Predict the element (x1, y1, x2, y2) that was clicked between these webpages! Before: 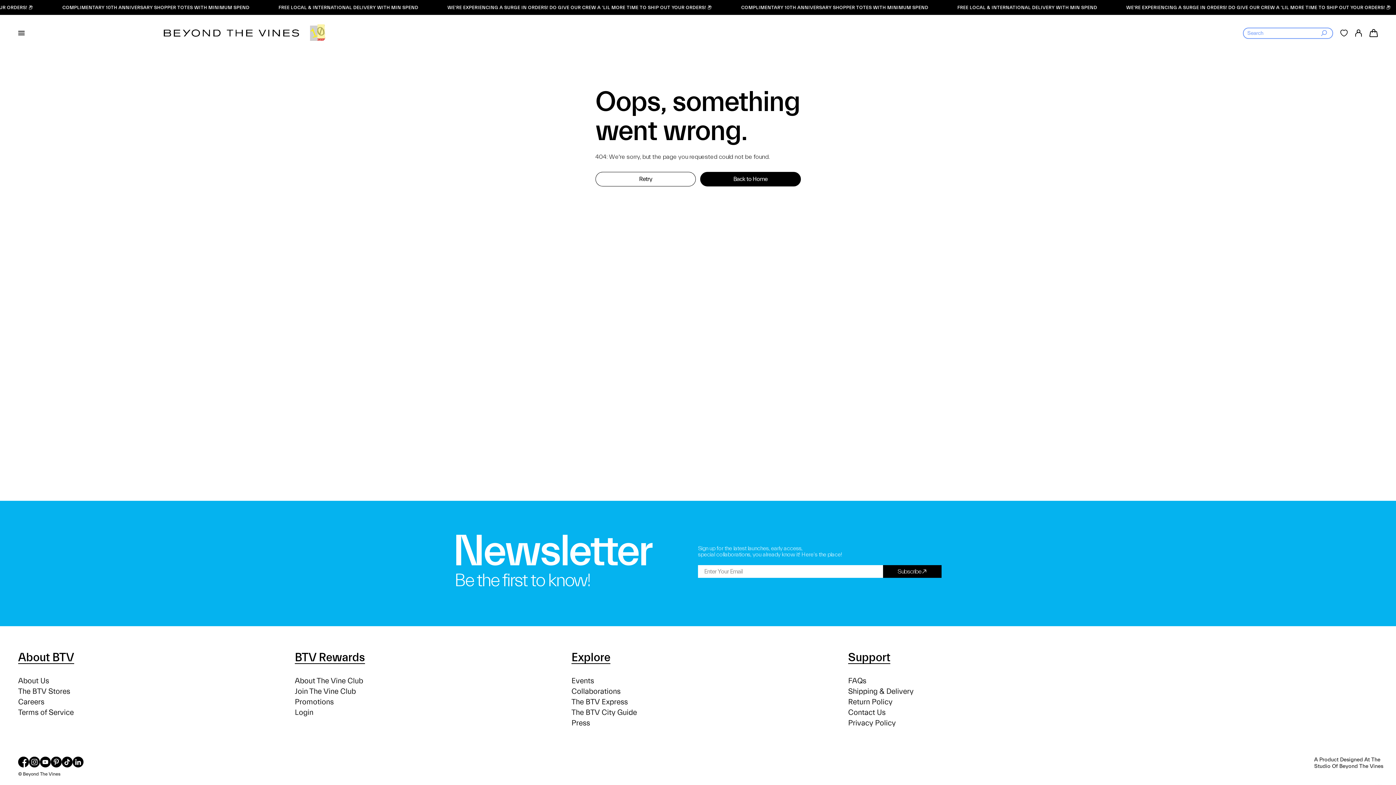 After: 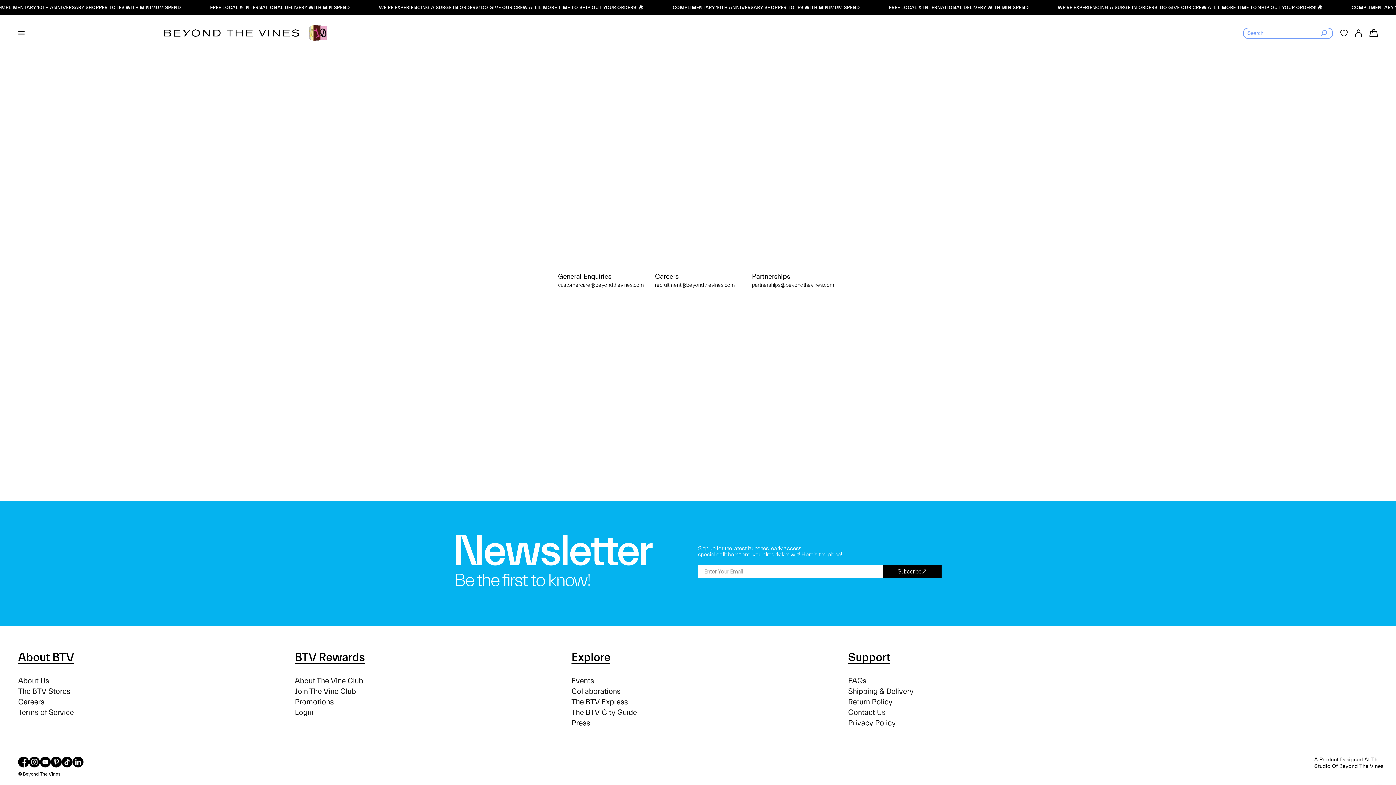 Action: bbox: (848, 708, 885, 717) label: Contact Us